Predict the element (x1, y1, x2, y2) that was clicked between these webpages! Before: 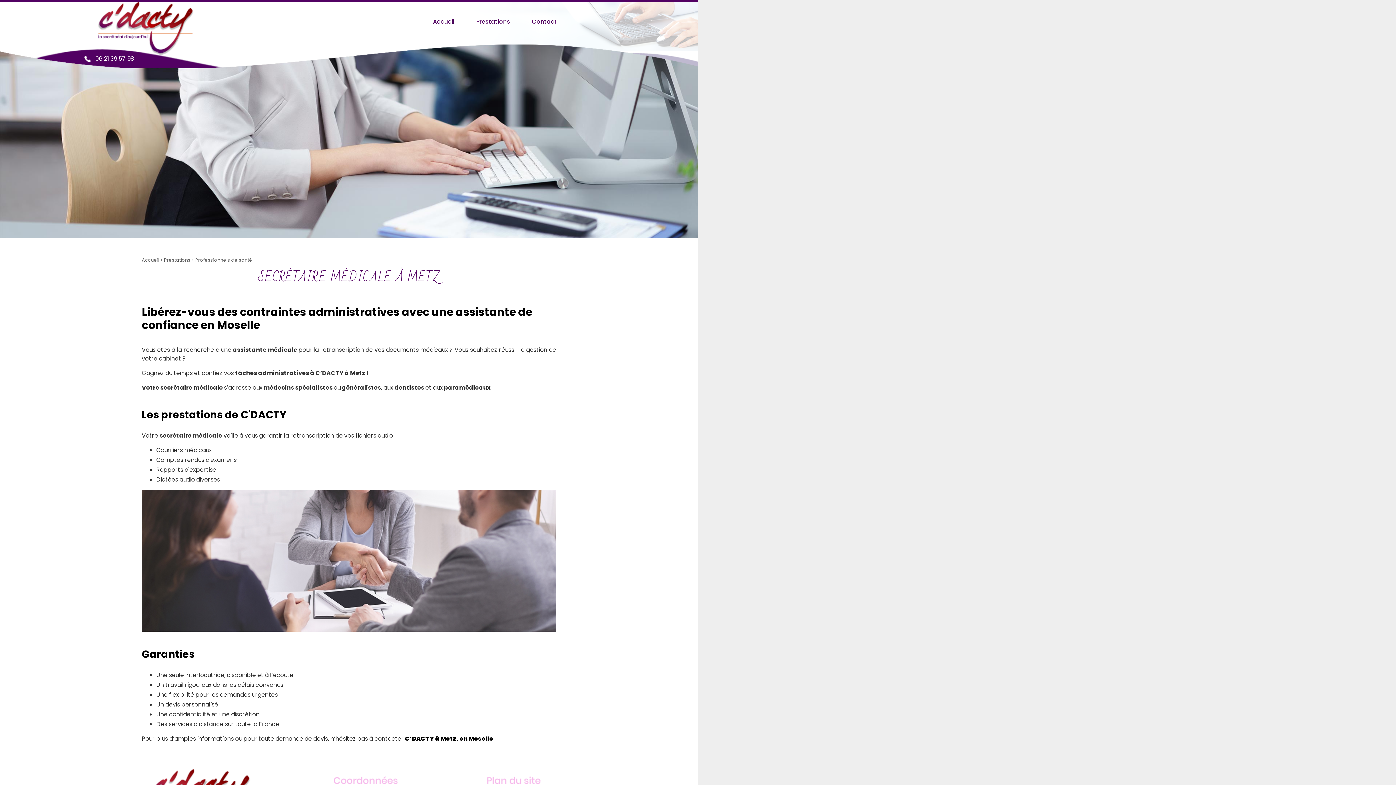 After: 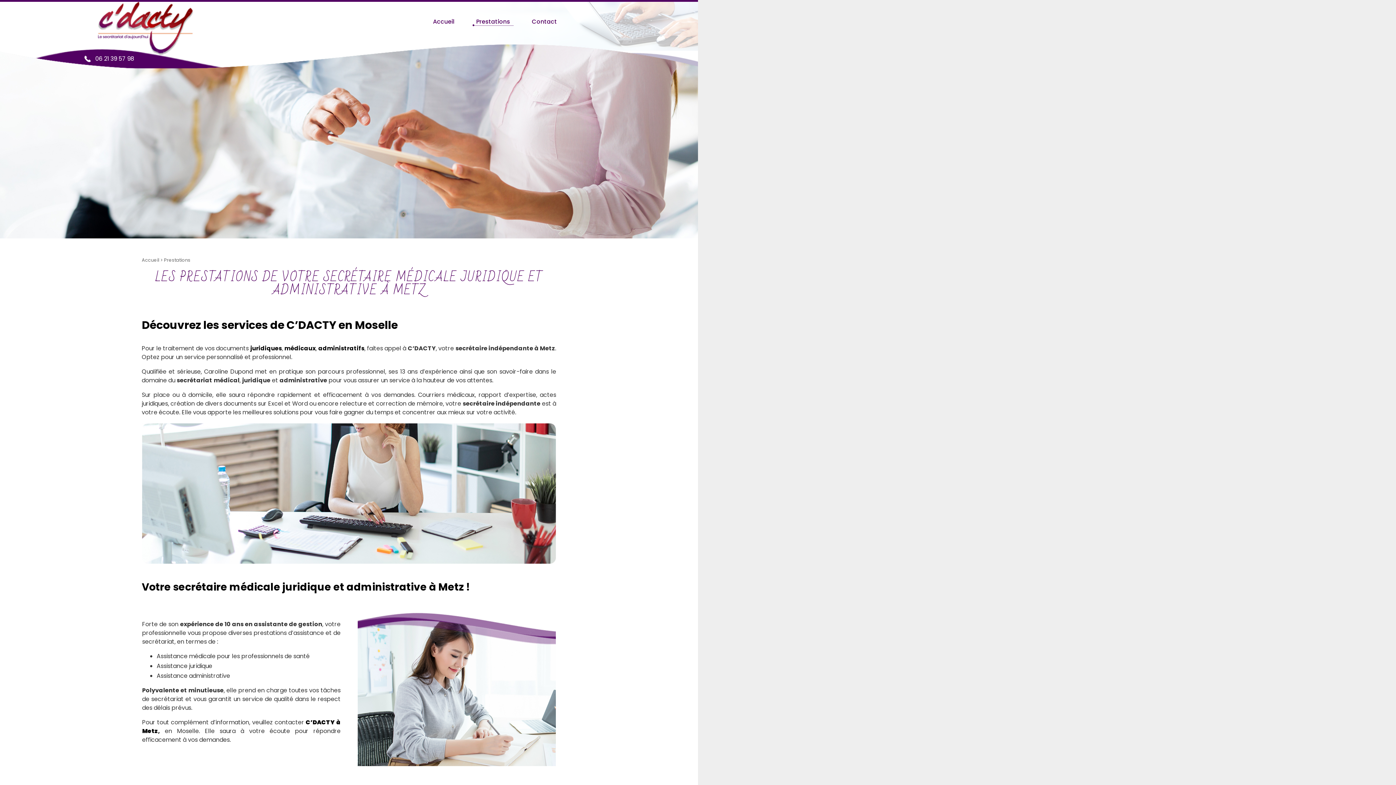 Action: label: Prestations bbox: (472, 17, 513, 26)